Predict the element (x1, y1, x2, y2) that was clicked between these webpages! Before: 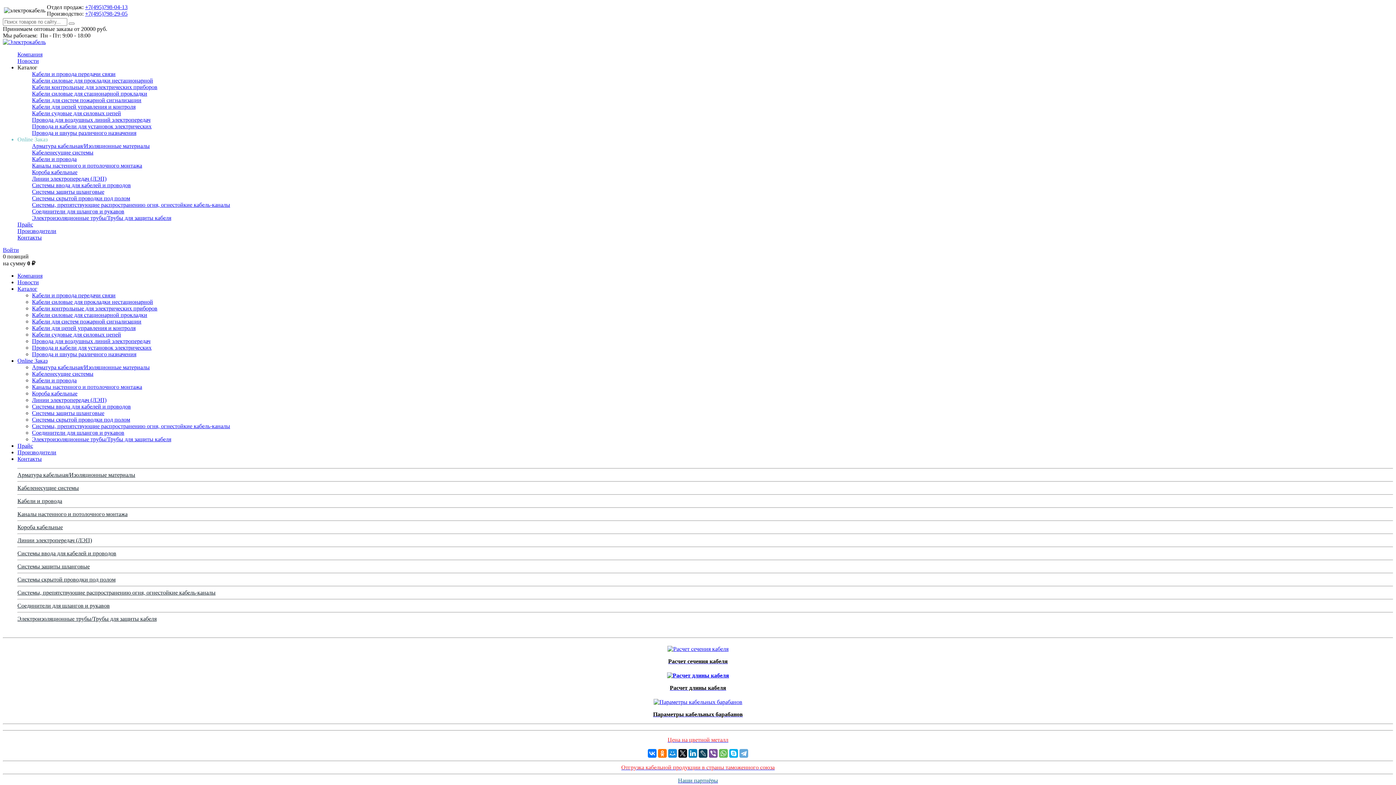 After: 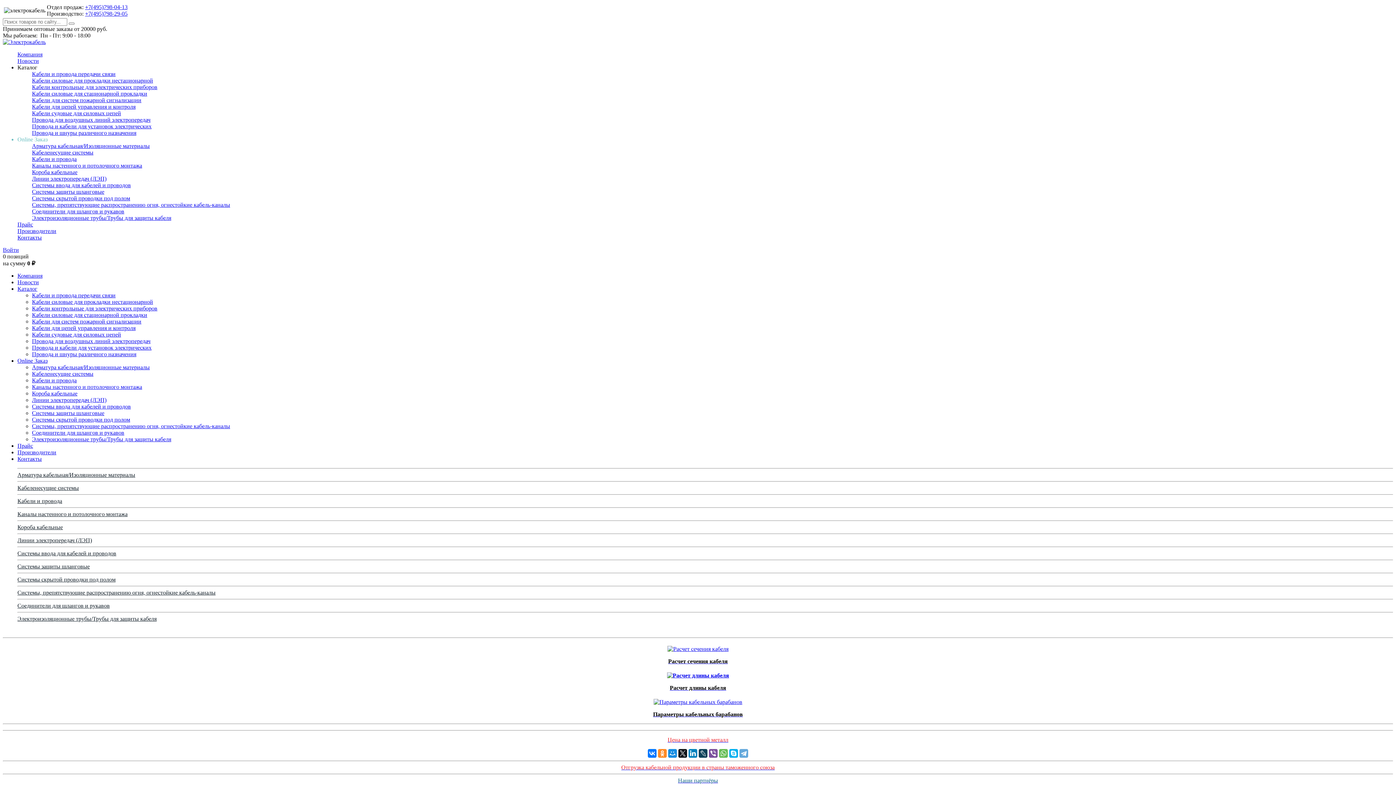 Action: bbox: (658, 749, 666, 758)